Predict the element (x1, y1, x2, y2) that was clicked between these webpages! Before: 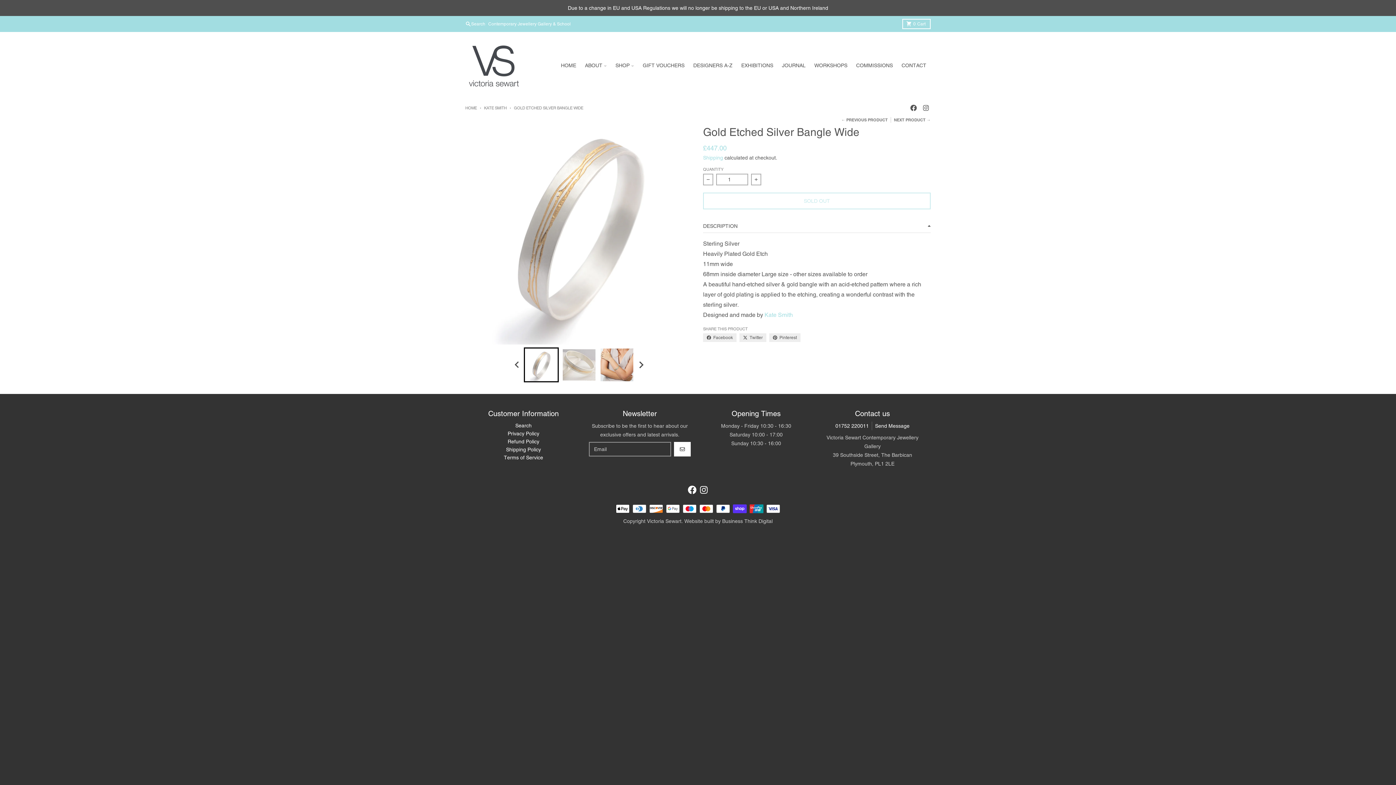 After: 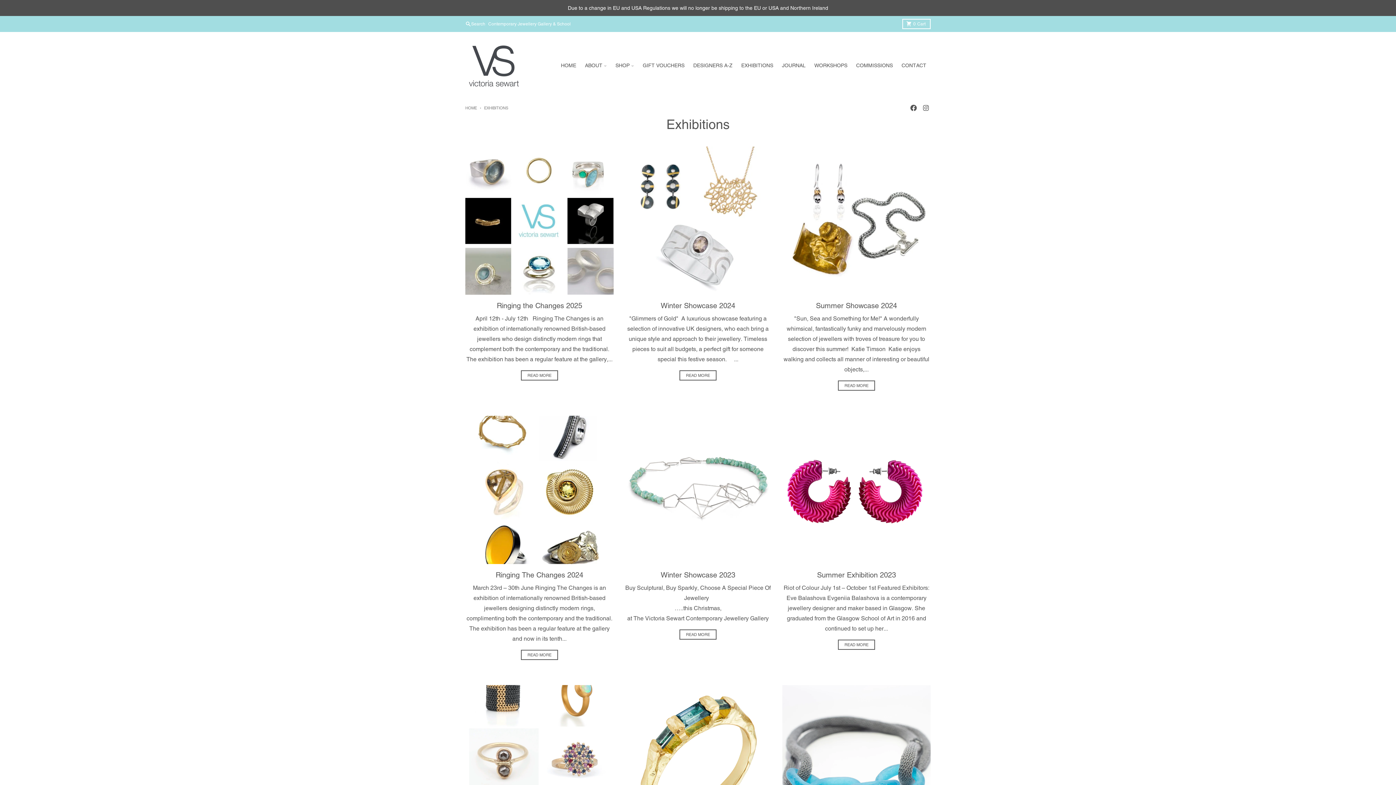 Action: bbox: (737, 34, 777, 96) label: EXHIBITIONS